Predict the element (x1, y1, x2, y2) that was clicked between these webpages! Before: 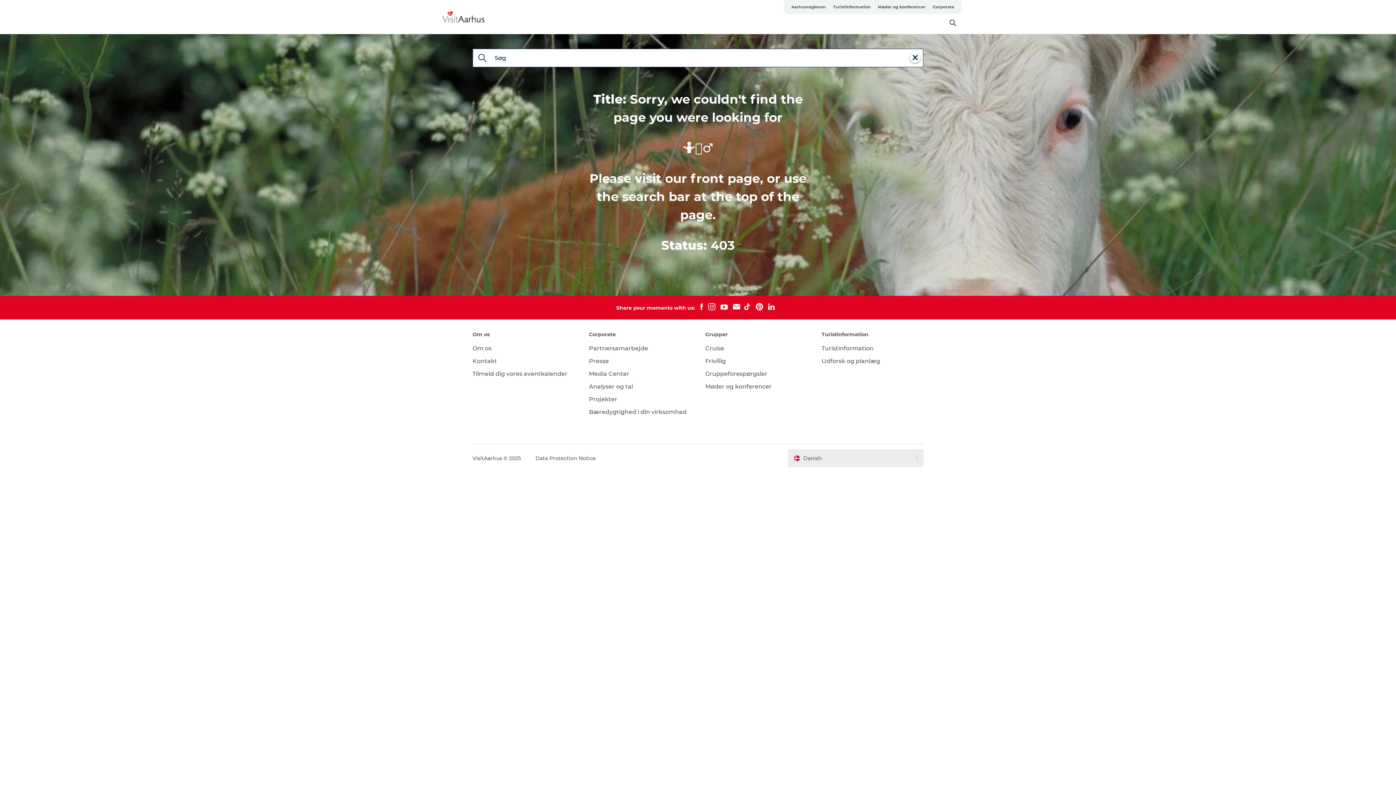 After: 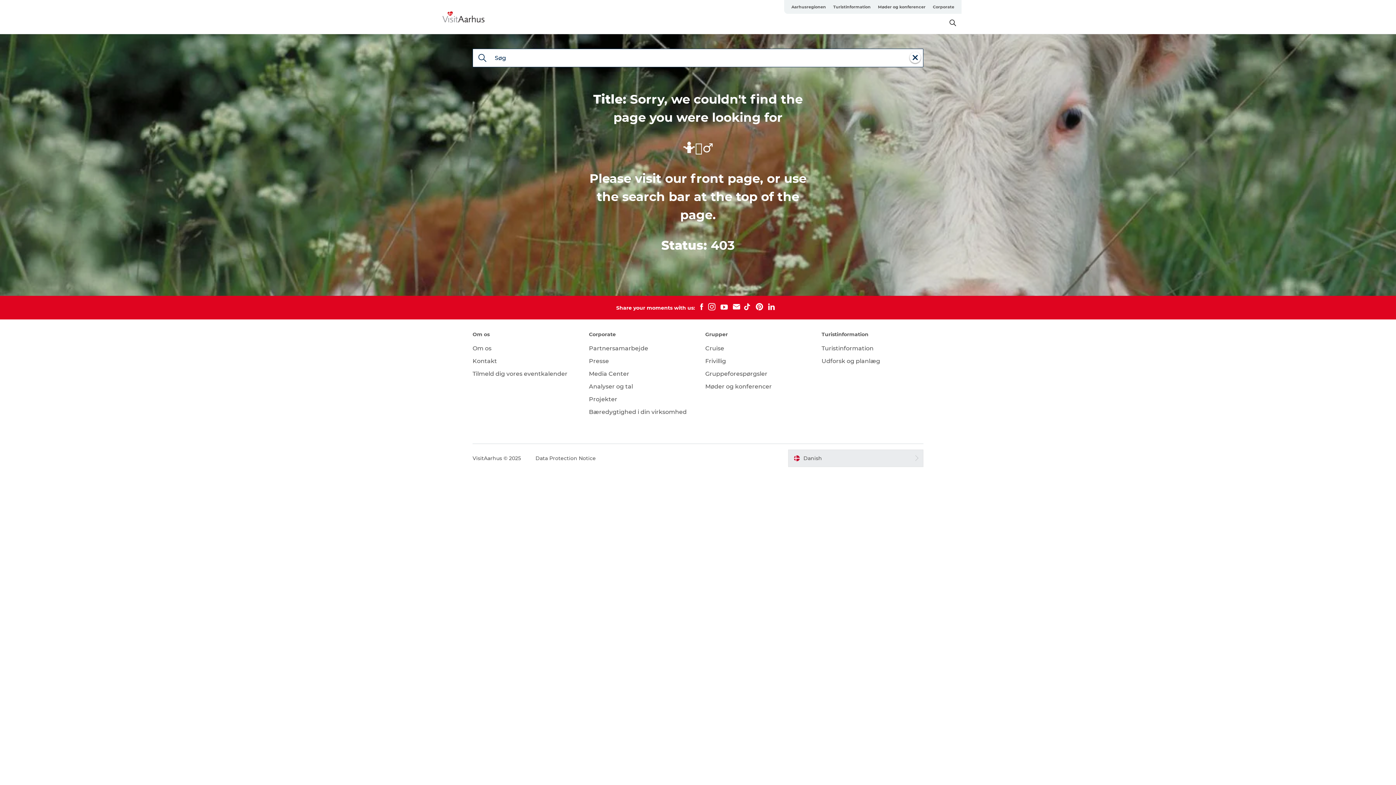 Action: bbox: (753, 303, 765, 312)